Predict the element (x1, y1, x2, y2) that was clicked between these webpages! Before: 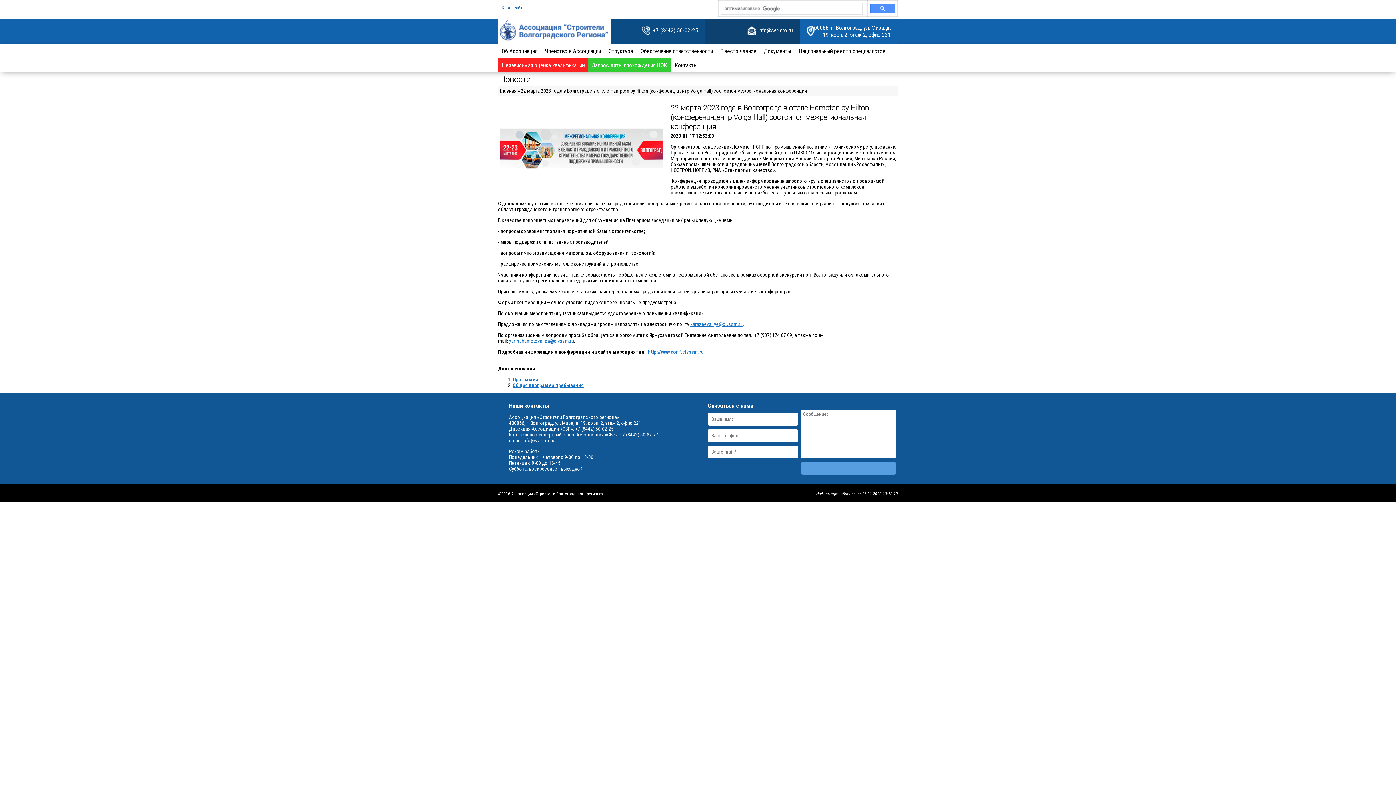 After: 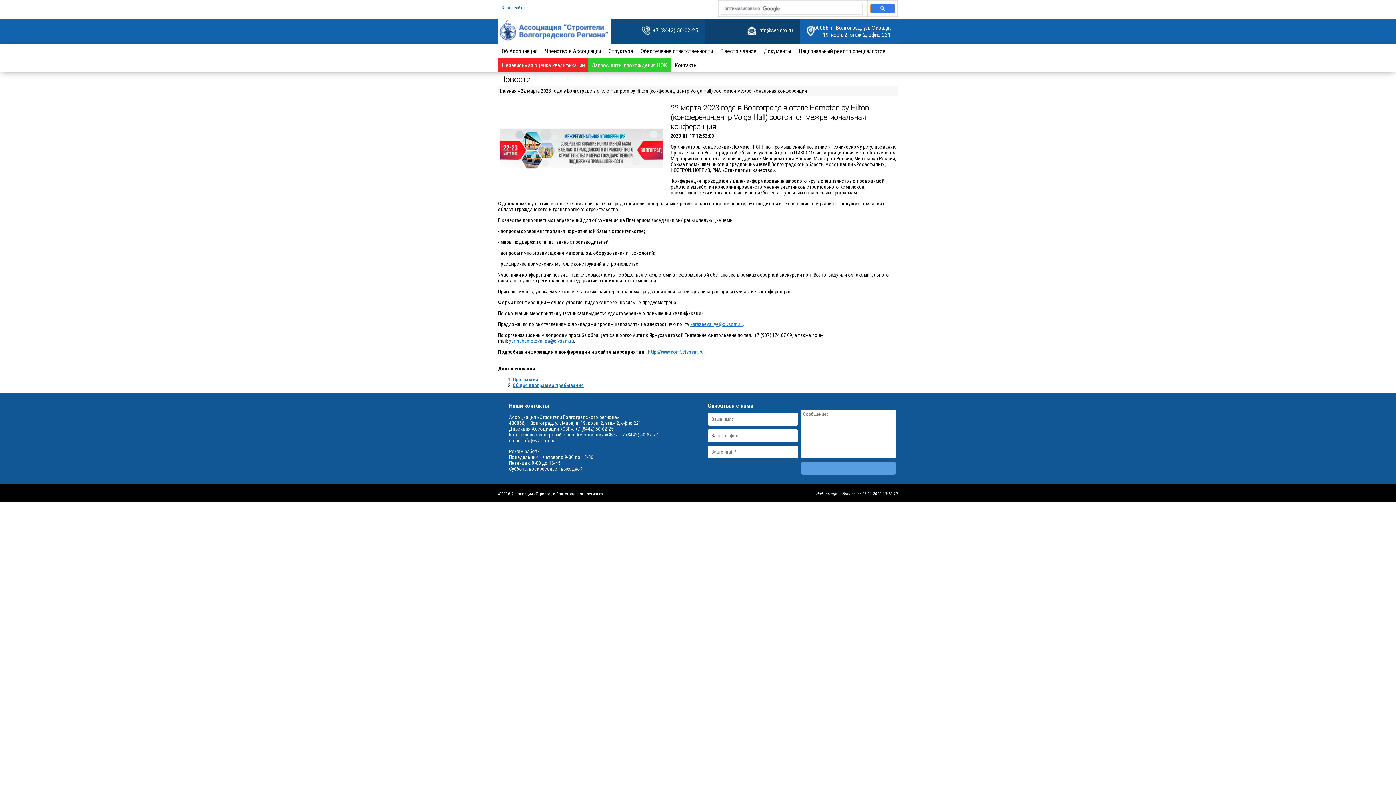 Action: bbox: (870, 3, 895, 13)